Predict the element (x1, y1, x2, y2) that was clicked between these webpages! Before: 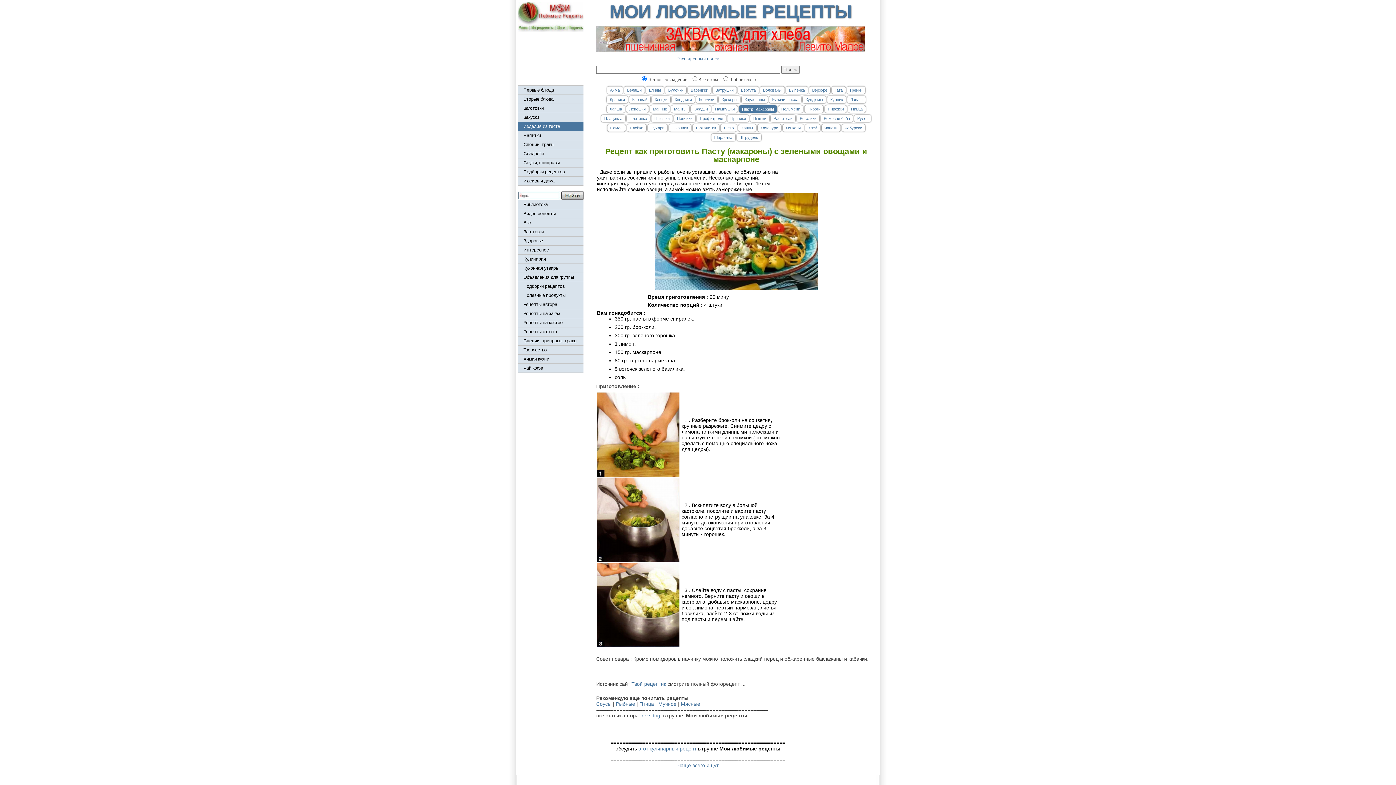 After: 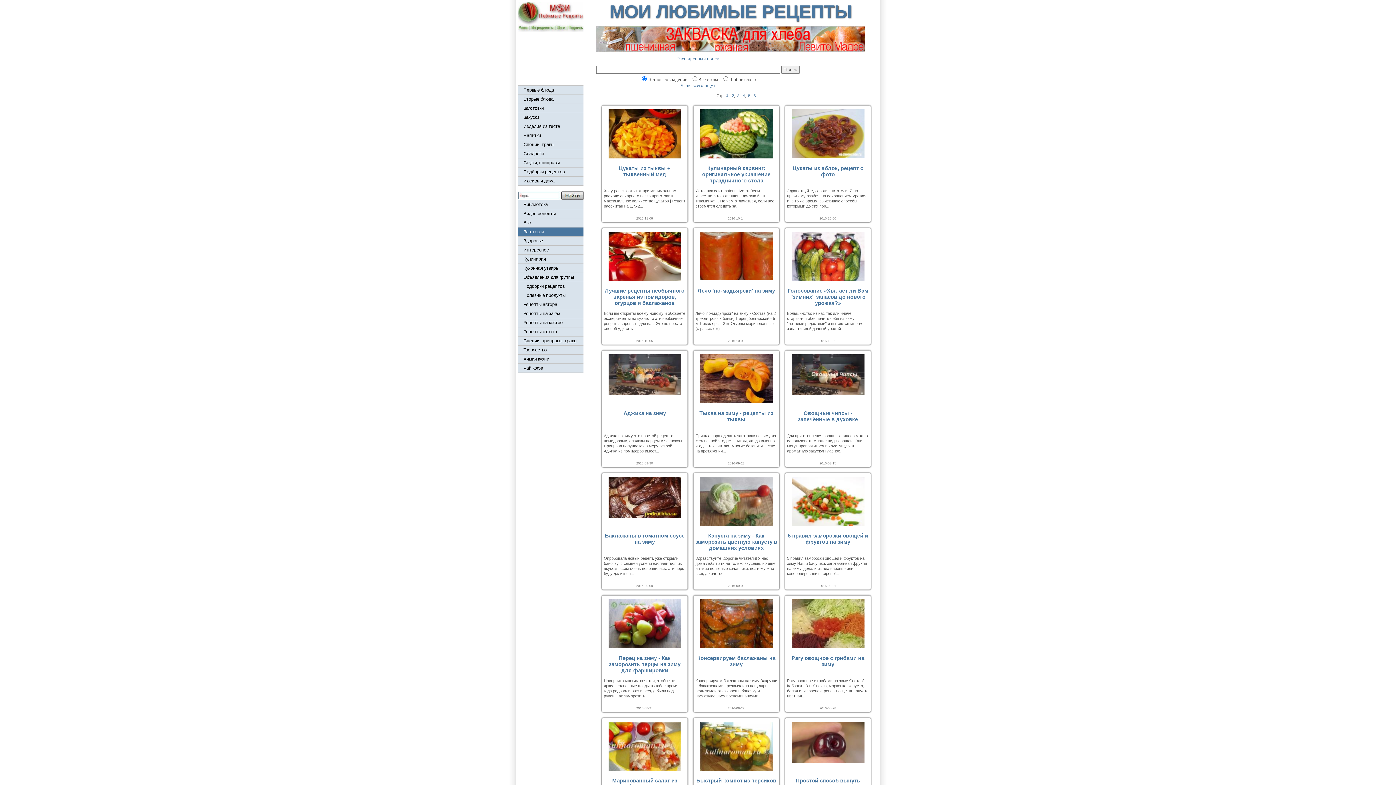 Action: bbox: (518, 227, 583, 236) label: Заготовки